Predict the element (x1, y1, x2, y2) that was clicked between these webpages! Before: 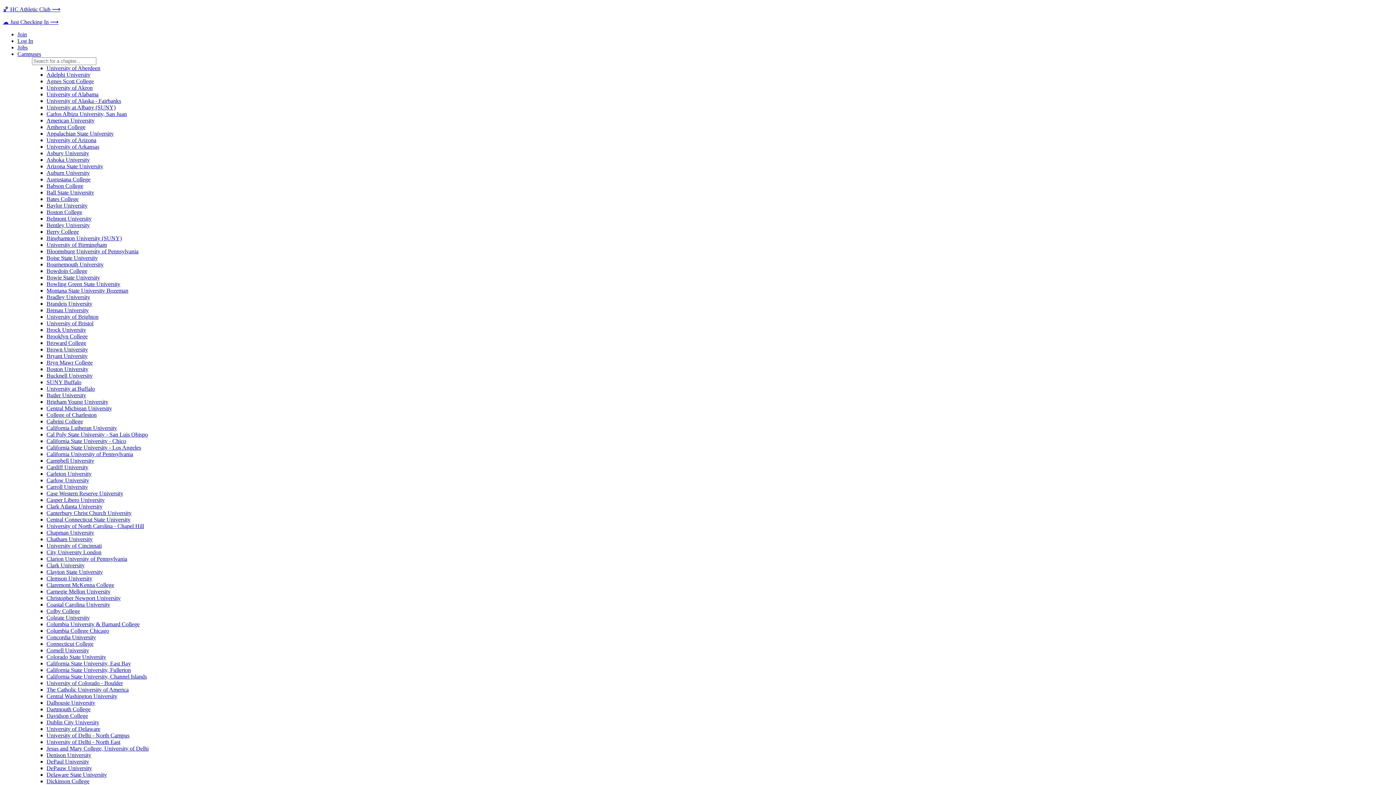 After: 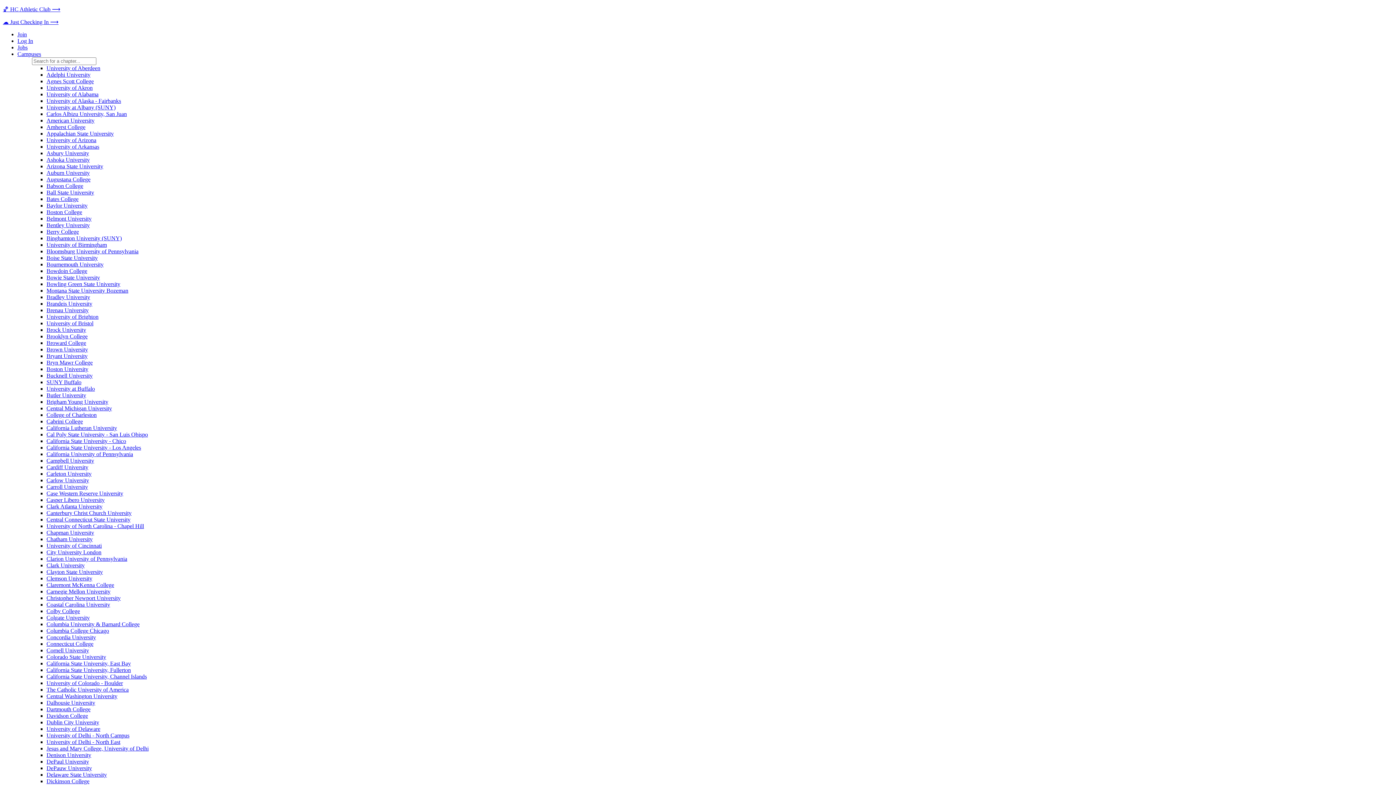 Action: label: Brock University bbox: (46, 326, 86, 333)